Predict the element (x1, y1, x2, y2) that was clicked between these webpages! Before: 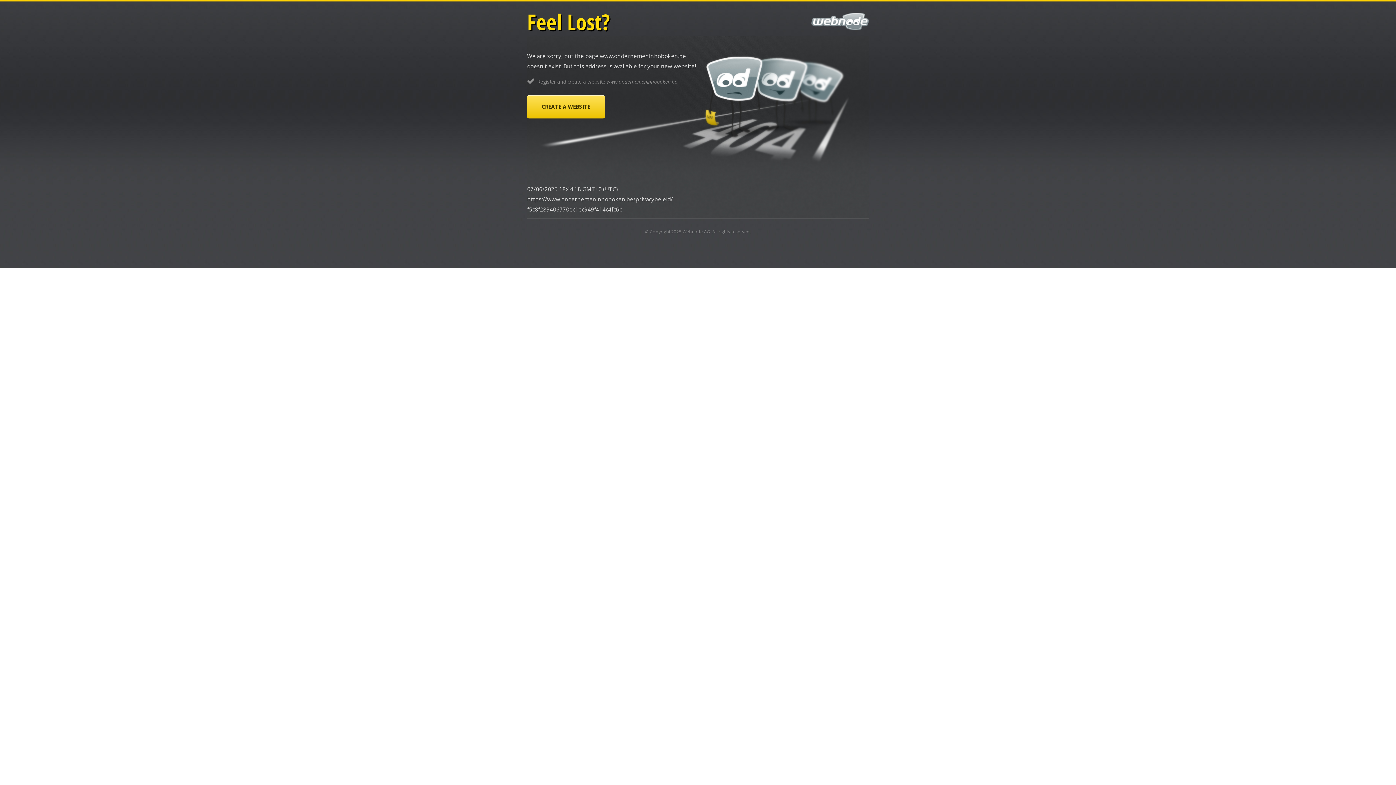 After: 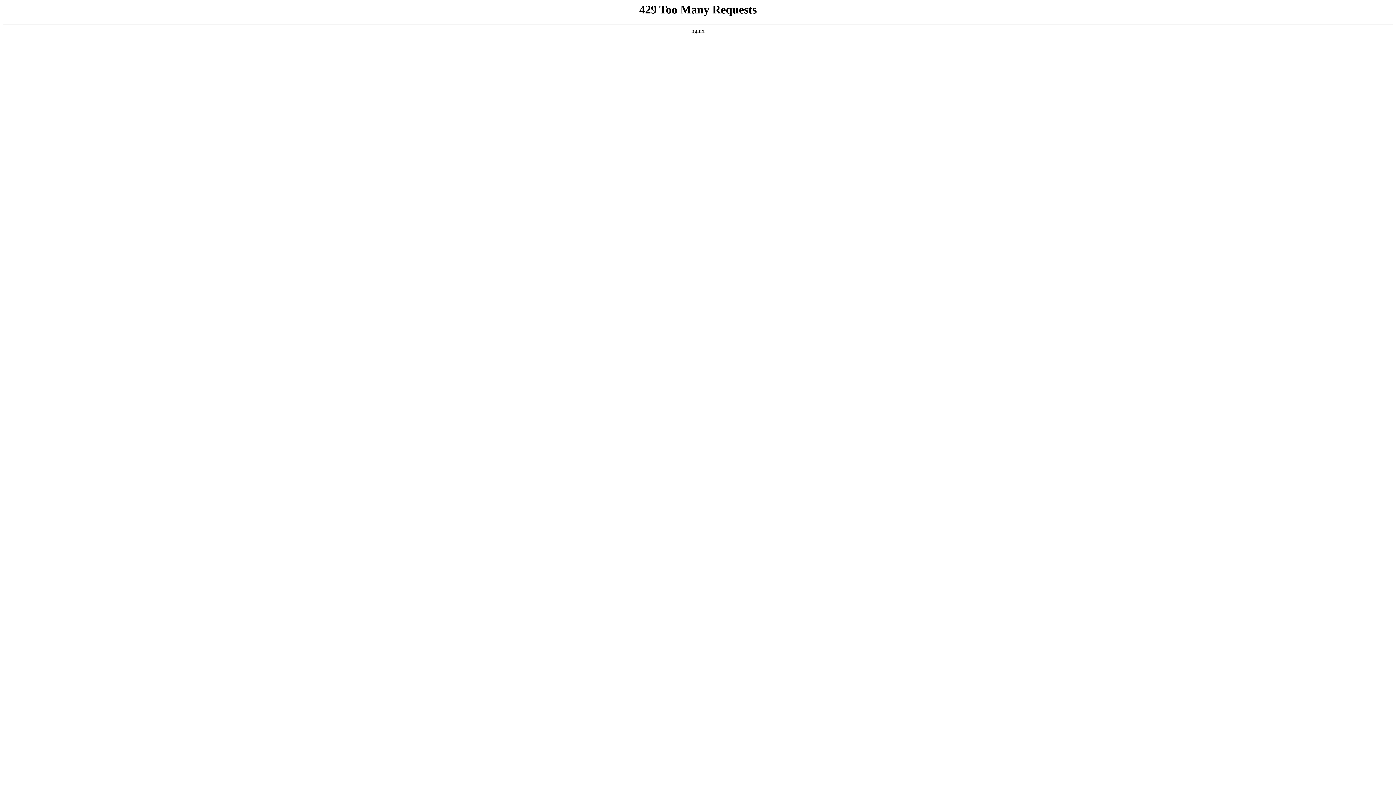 Action: bbox: (527, 95, 605, 118) label: CREATE A WEBSITE